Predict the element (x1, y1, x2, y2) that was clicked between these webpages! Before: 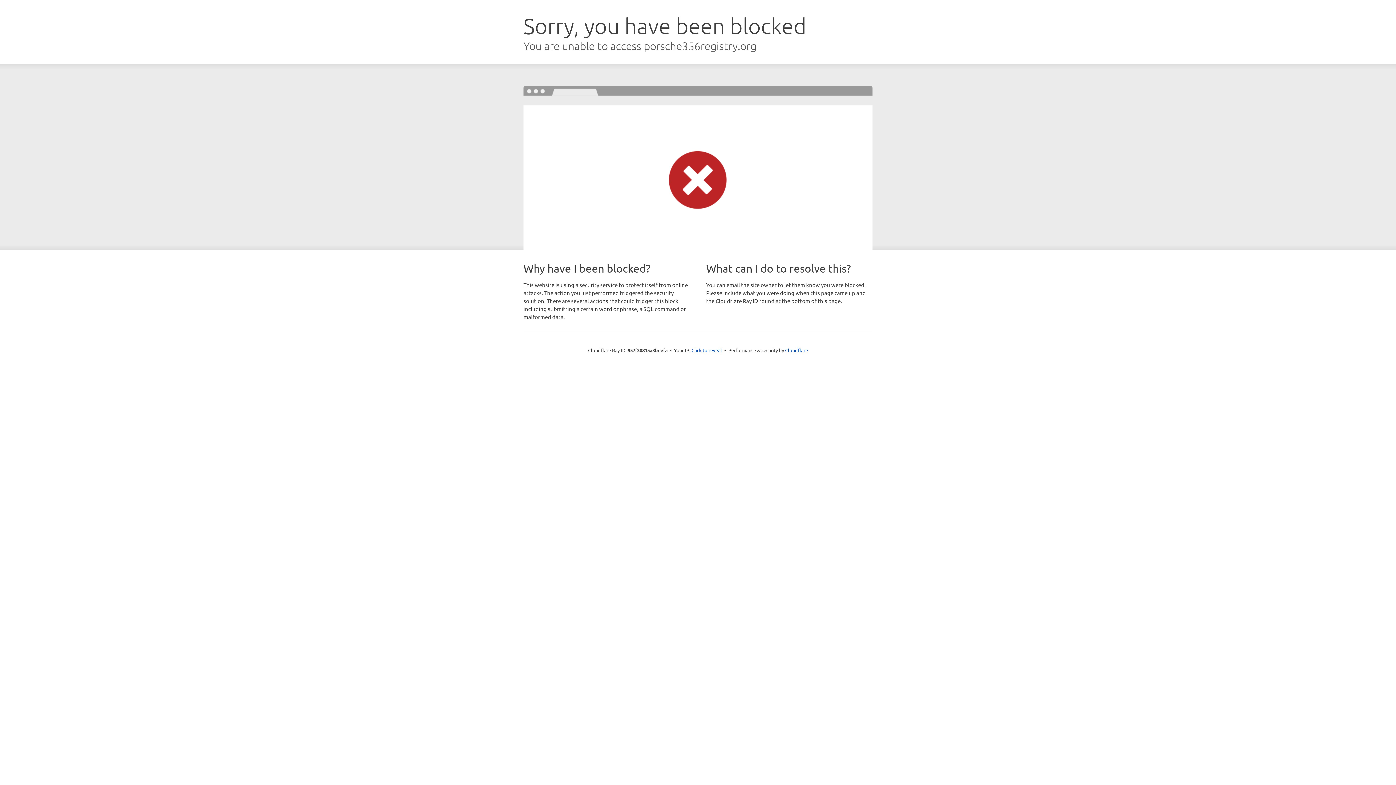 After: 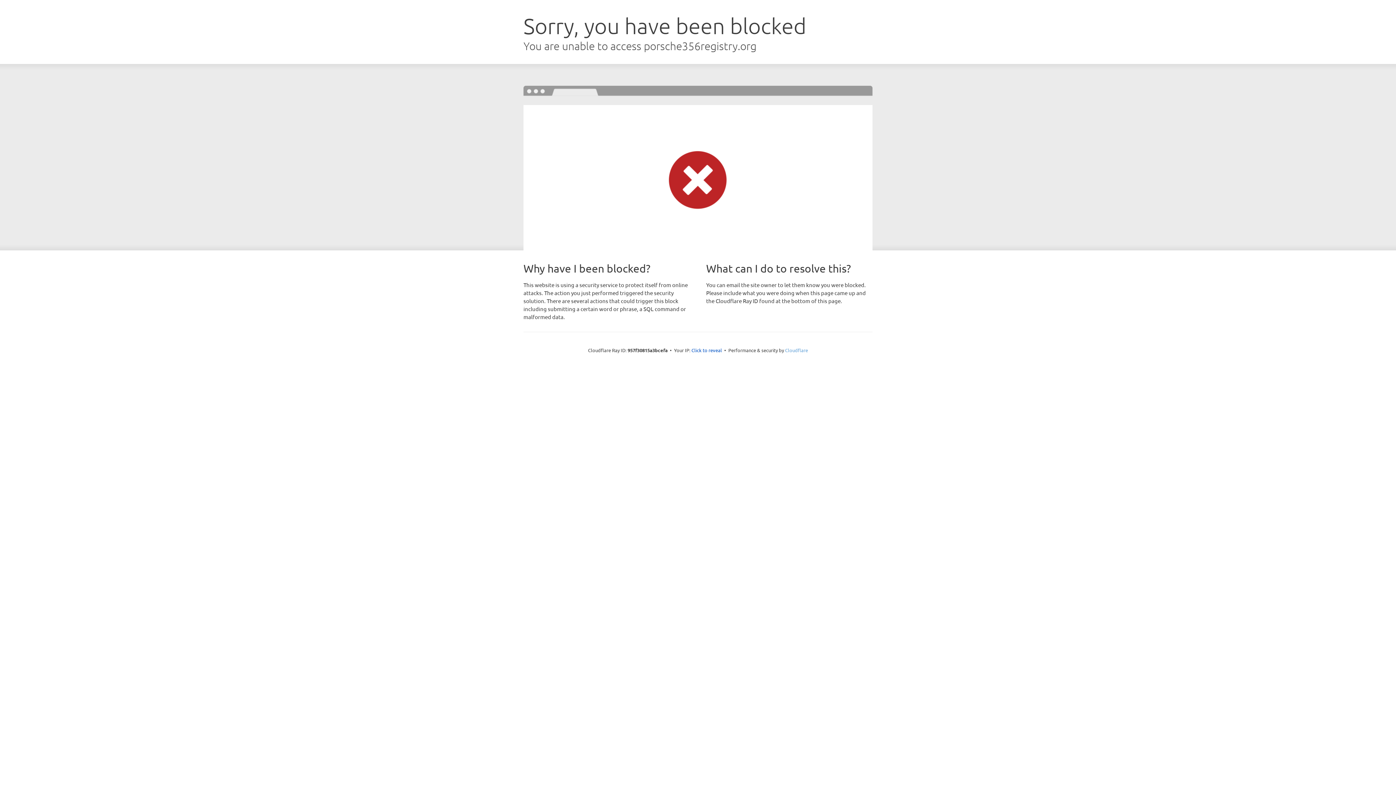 Action: bbox: (785, 347, 808, 353) label: Cloudflare